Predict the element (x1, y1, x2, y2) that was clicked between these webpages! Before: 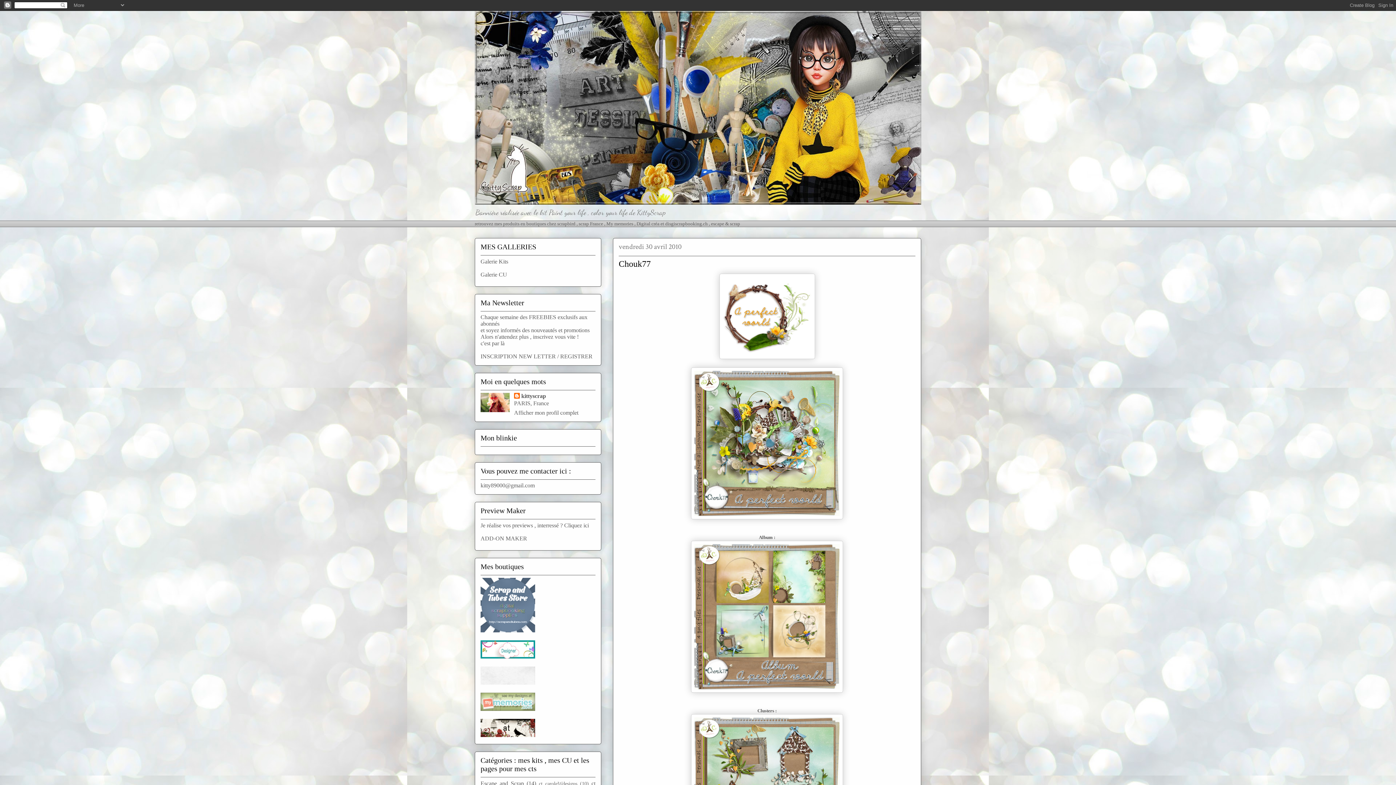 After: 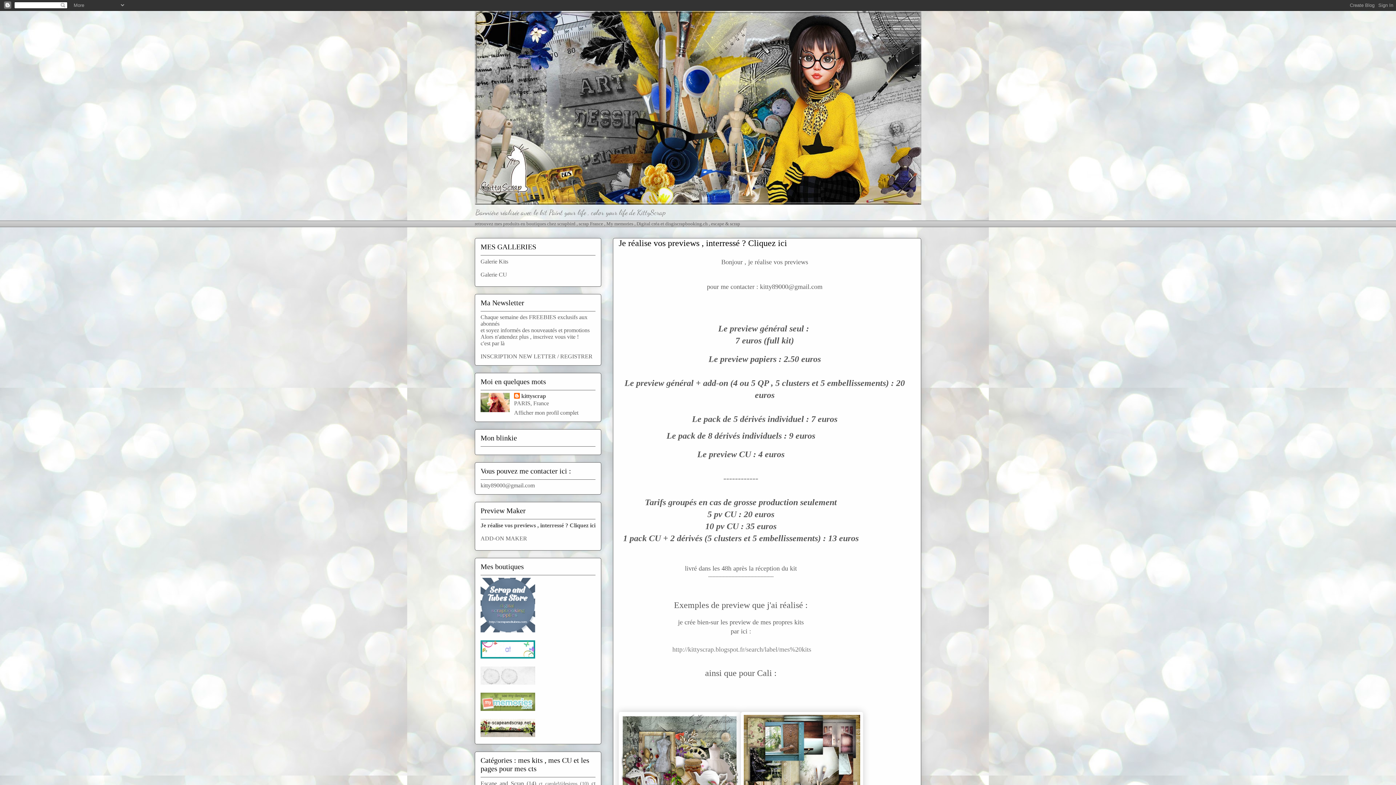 Action: label: Je réalise vos previews , interressé ? Cliquez ici bbox: (480, 522, 589, 528)